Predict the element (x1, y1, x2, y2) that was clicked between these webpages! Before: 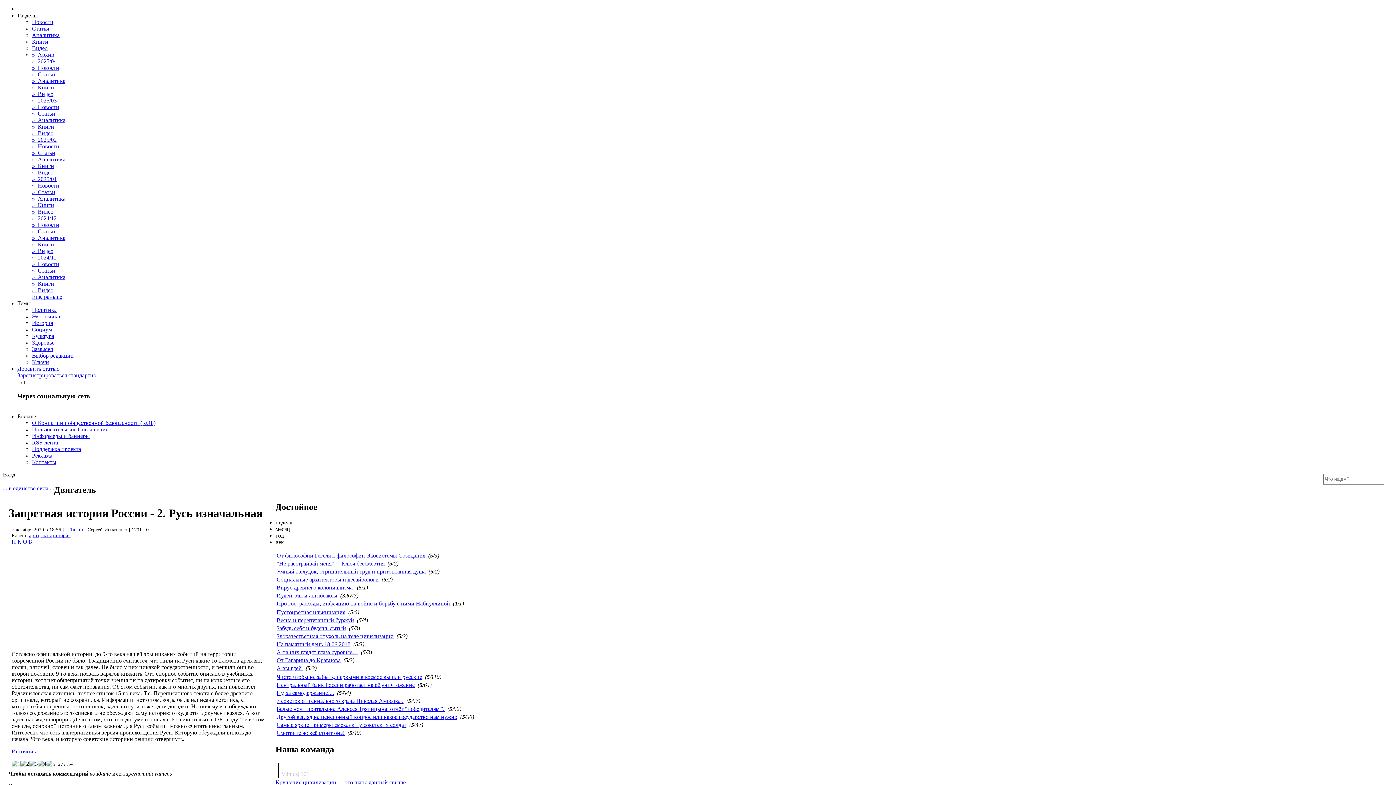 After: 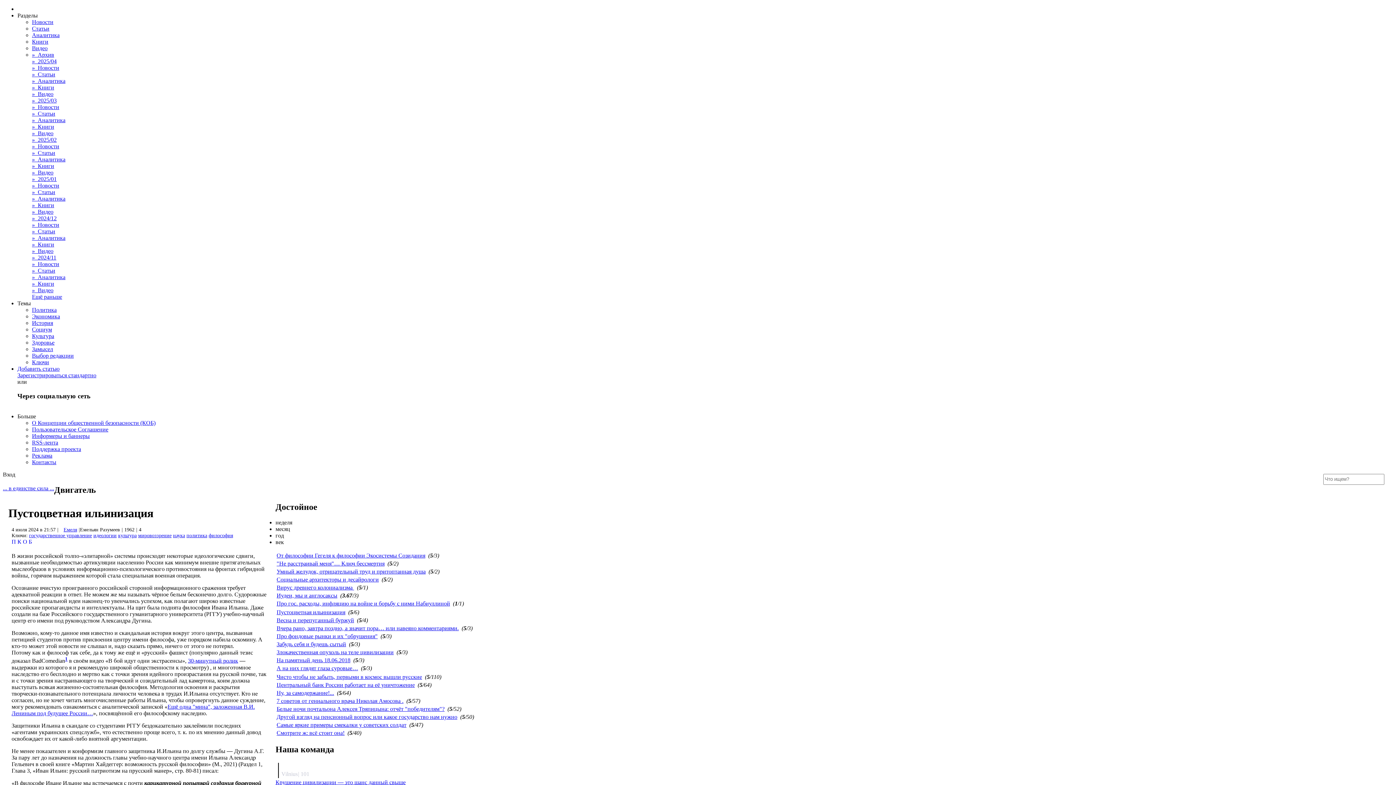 Action: bbox: (276, 609, 345, 615) label: Пустоцветная ильинизация